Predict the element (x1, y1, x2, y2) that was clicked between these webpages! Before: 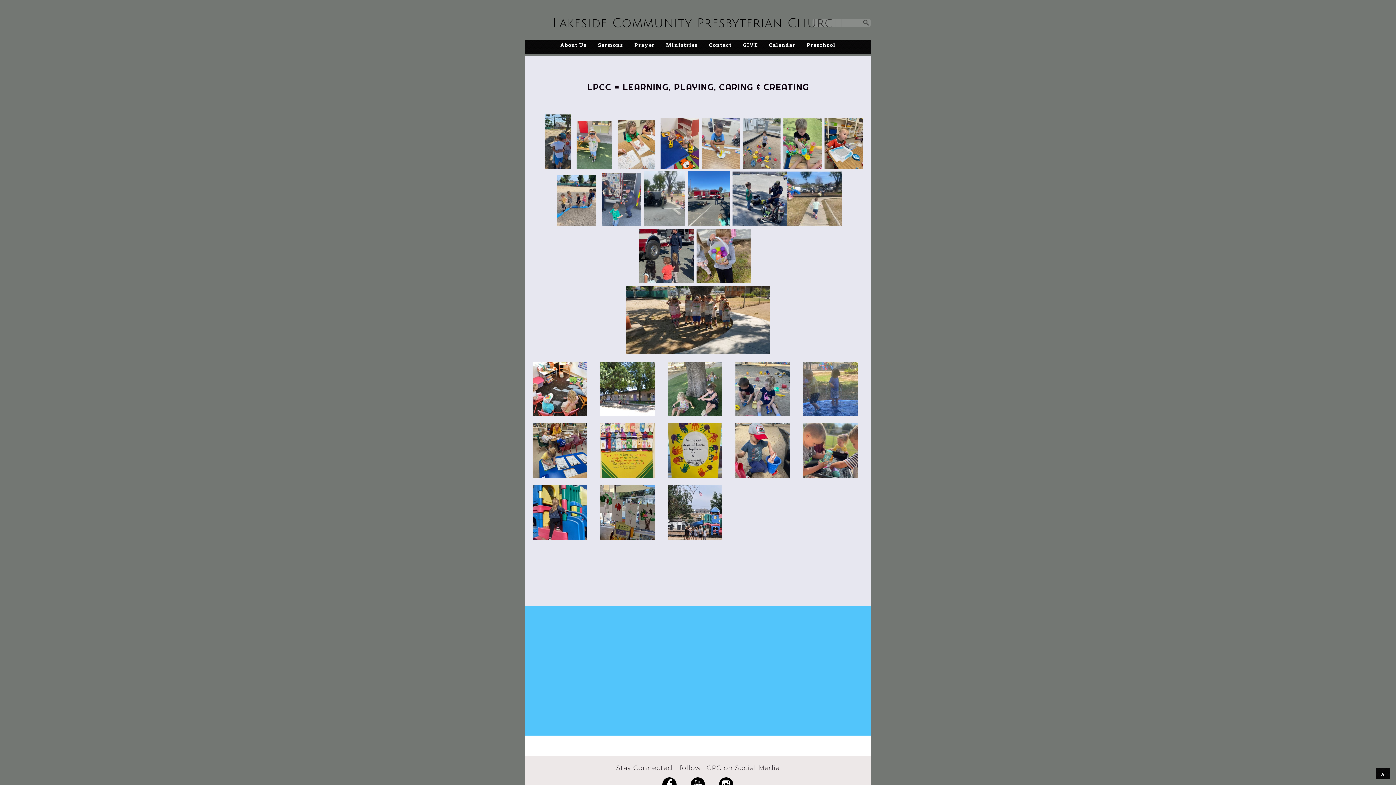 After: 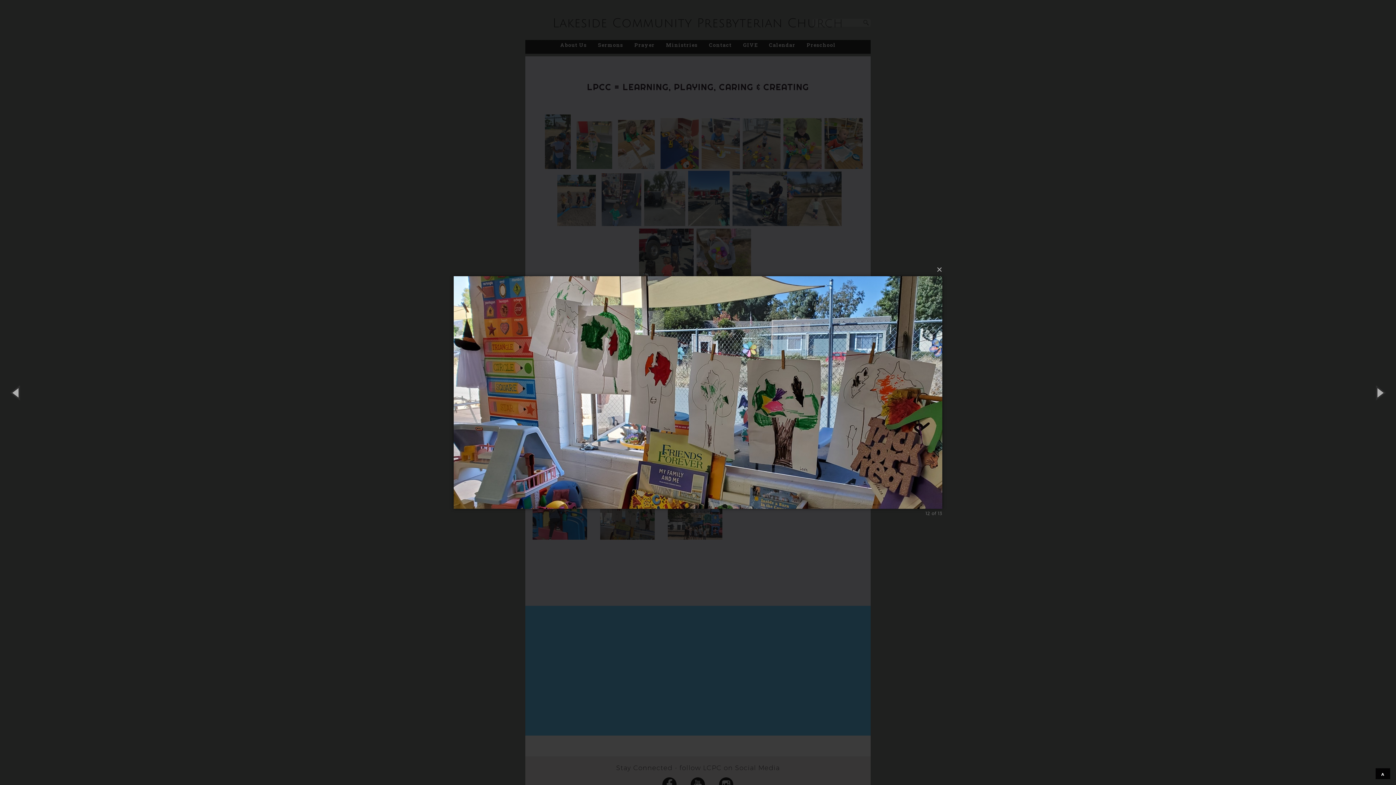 Action: bbox: (600, 485, 660, 540)